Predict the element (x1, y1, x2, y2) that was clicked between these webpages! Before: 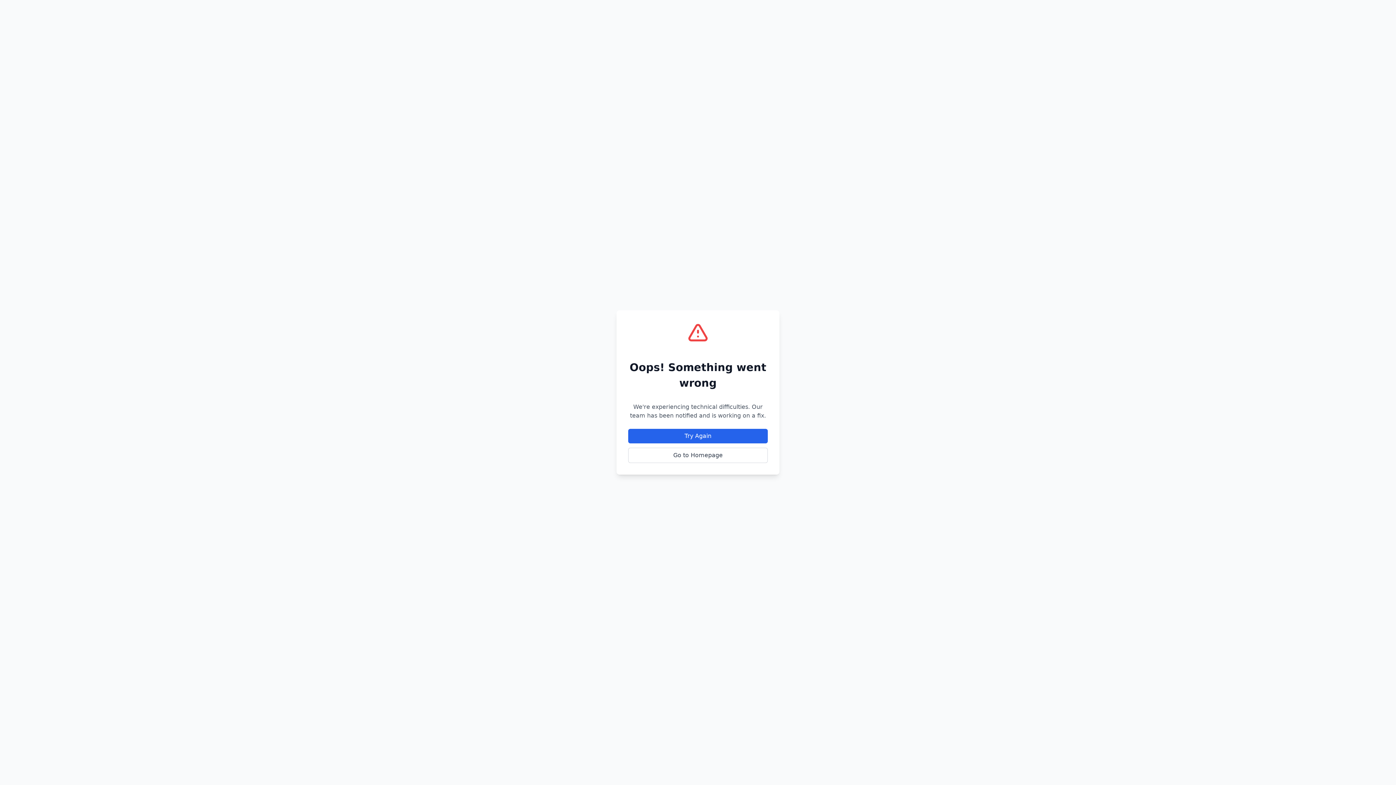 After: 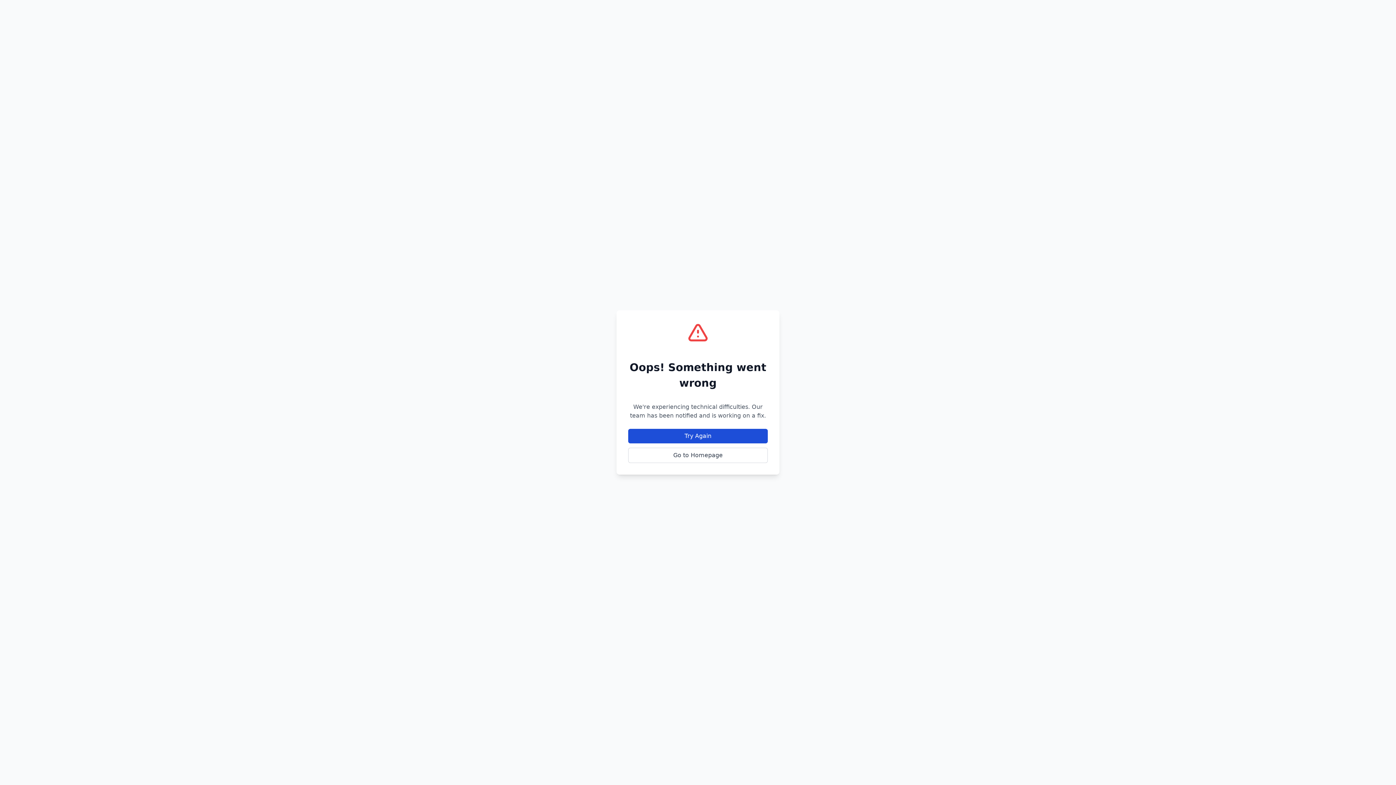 Action: label: Try Again bbox: (628, 429, 768, 443)